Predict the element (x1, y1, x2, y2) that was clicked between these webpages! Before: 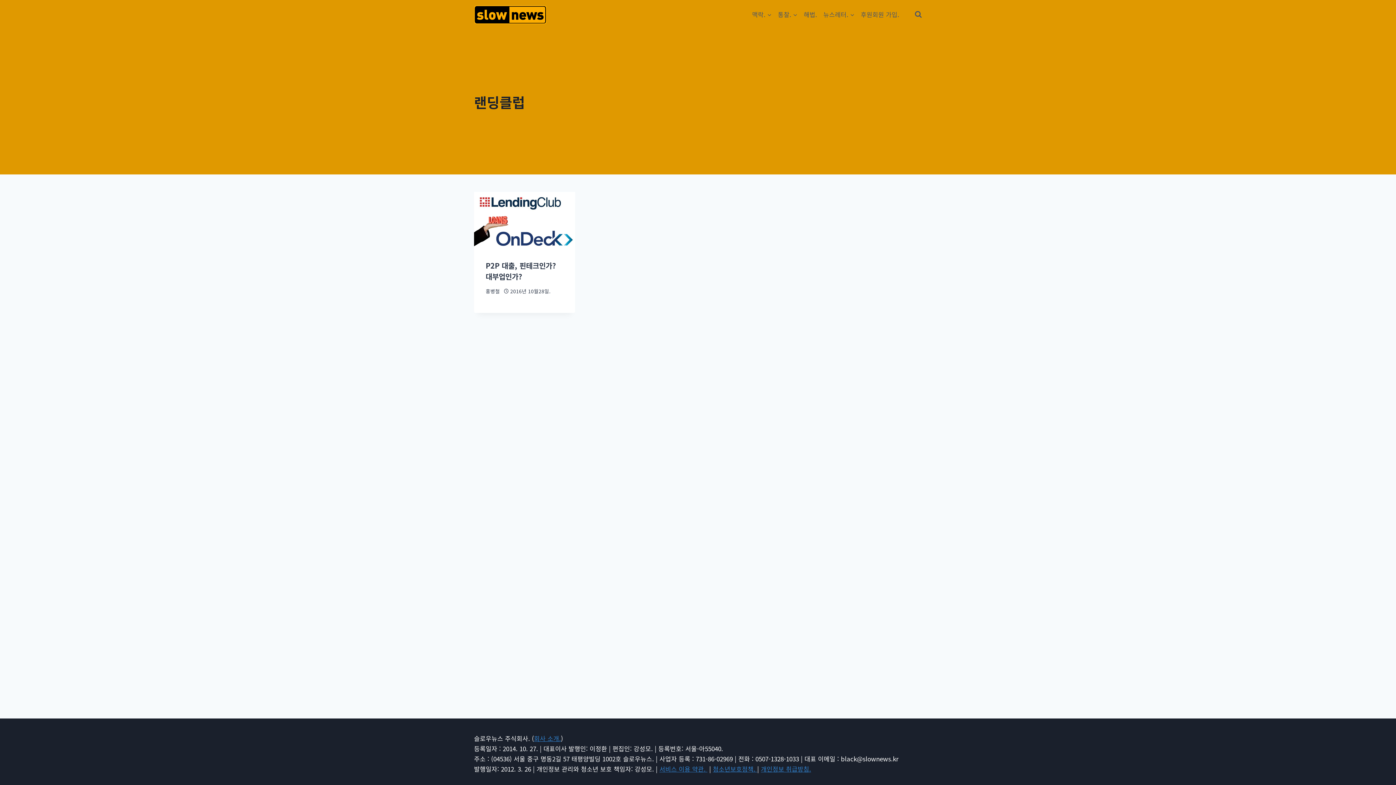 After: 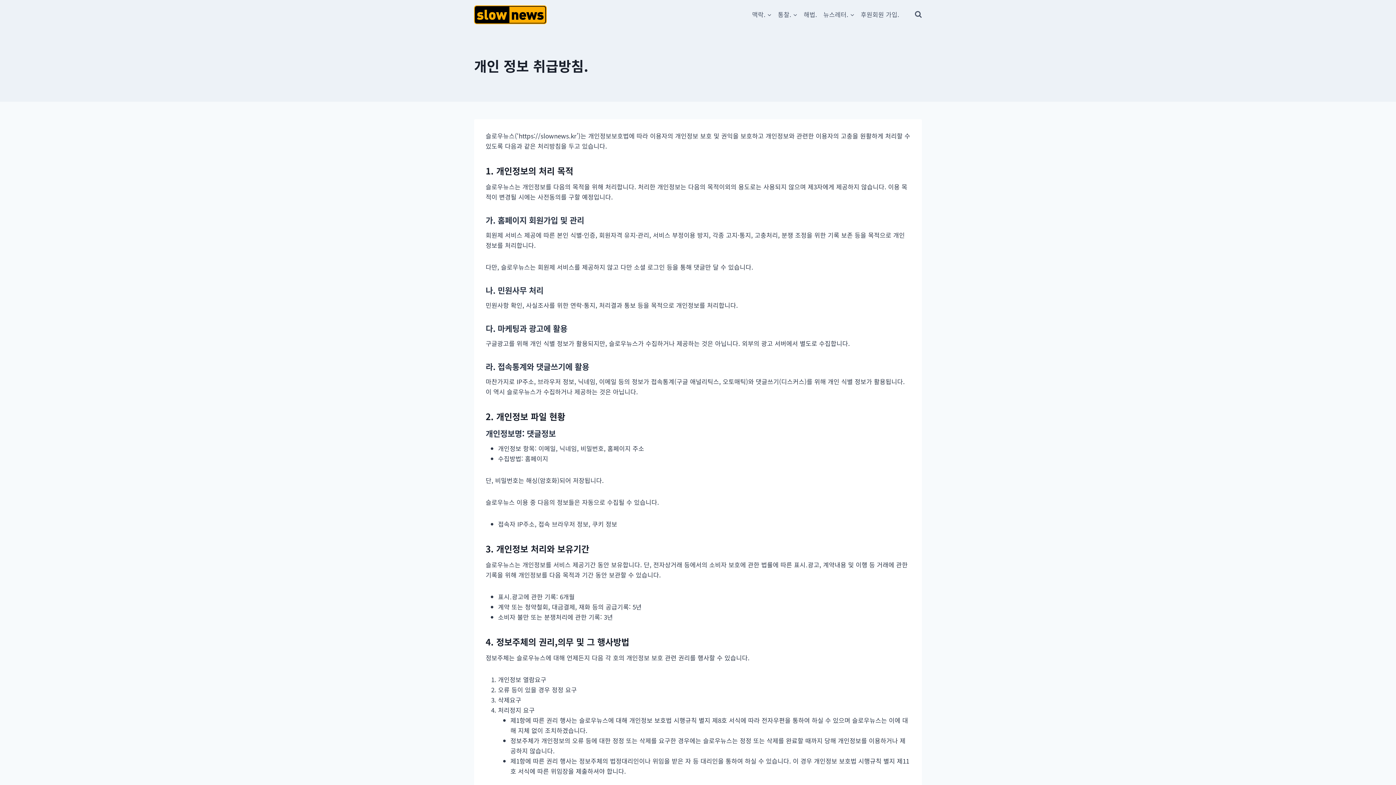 Action: bbox: (761, 764, 811, 773) label: 개인정보 취급방침.